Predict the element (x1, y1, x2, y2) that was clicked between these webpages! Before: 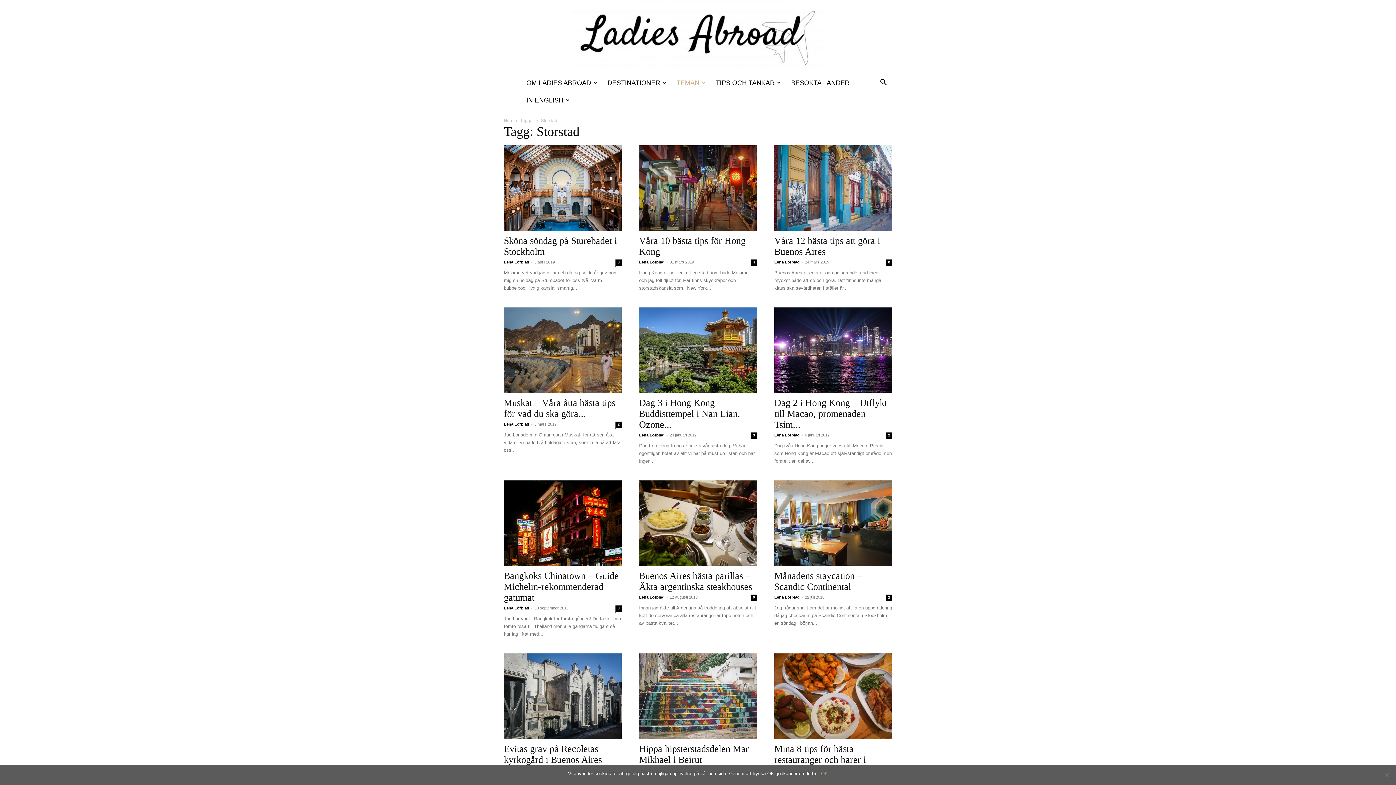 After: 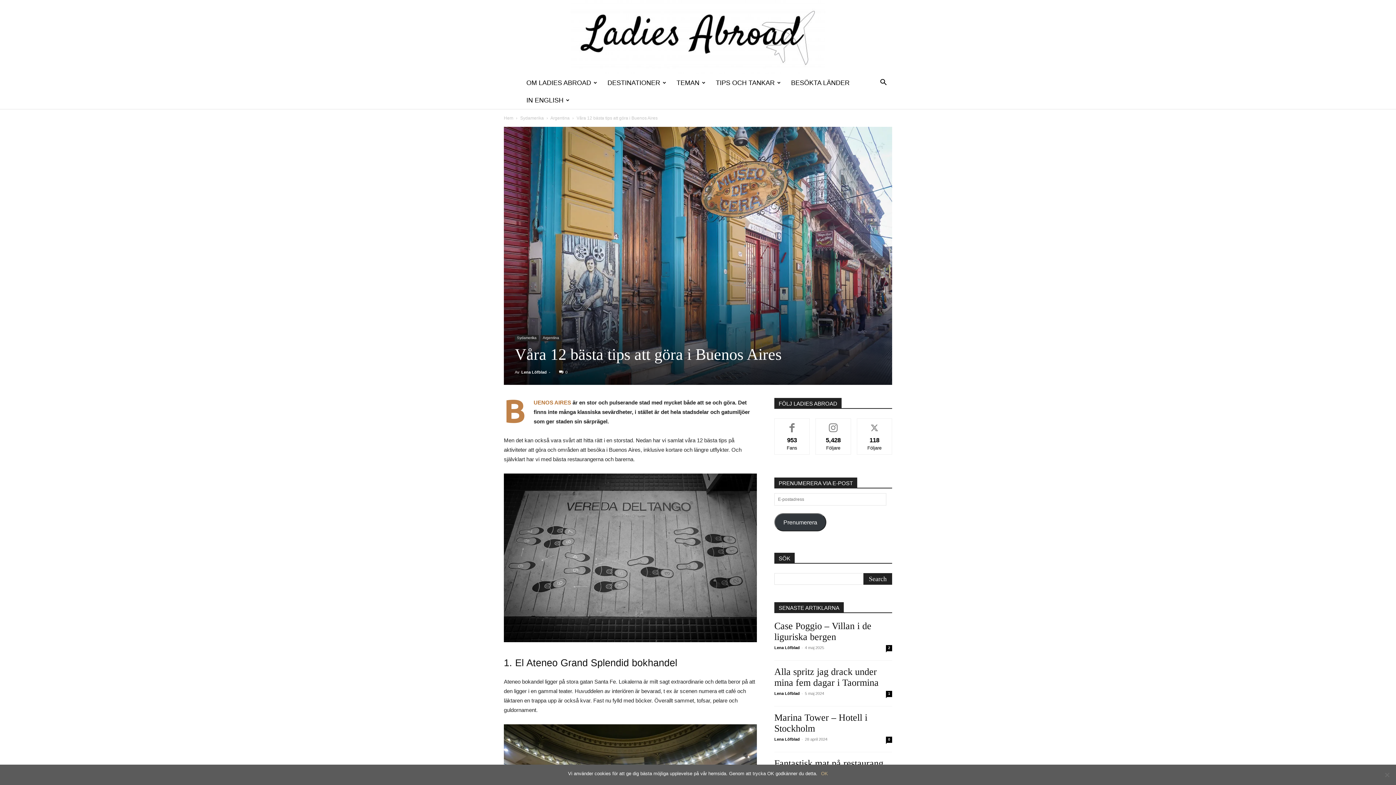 Action: bbox: (774, 145, 892, 230)